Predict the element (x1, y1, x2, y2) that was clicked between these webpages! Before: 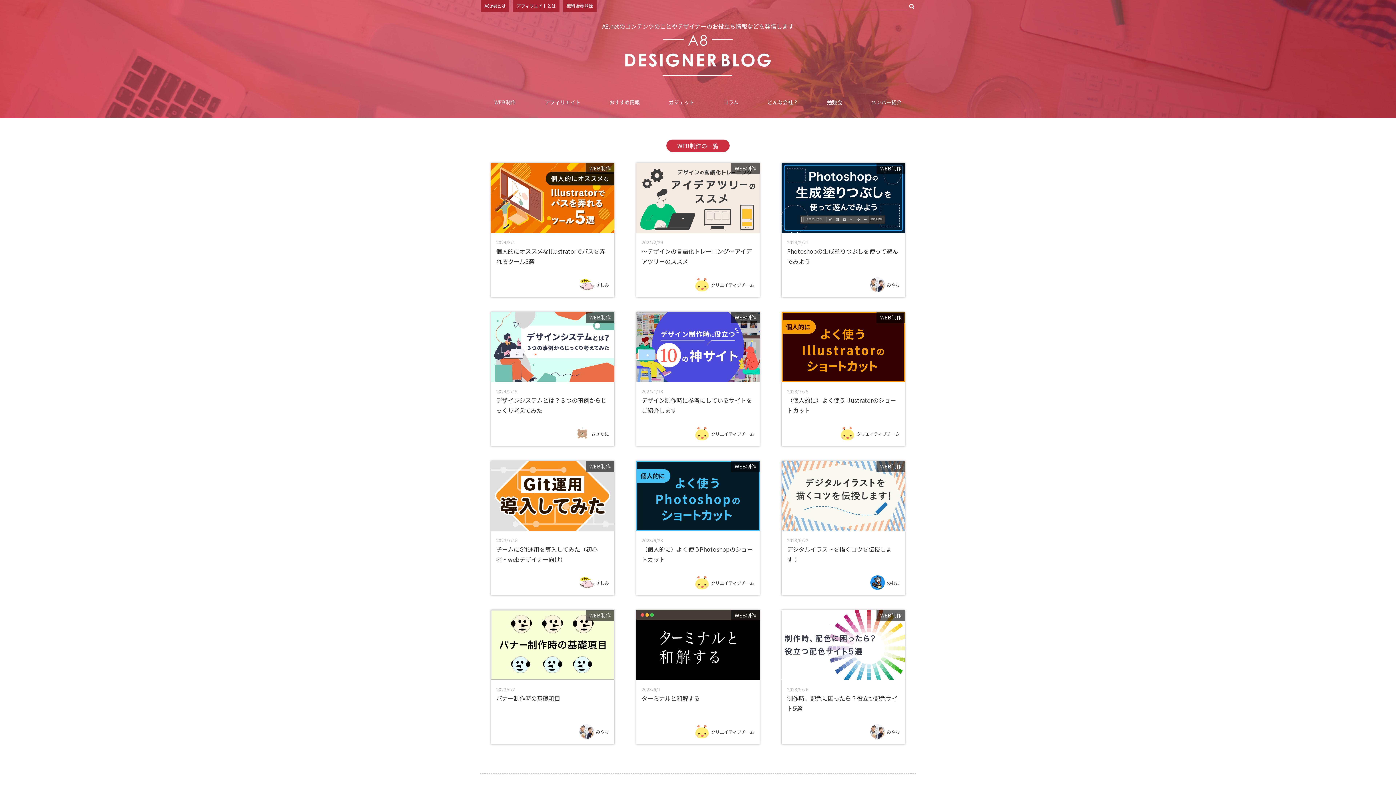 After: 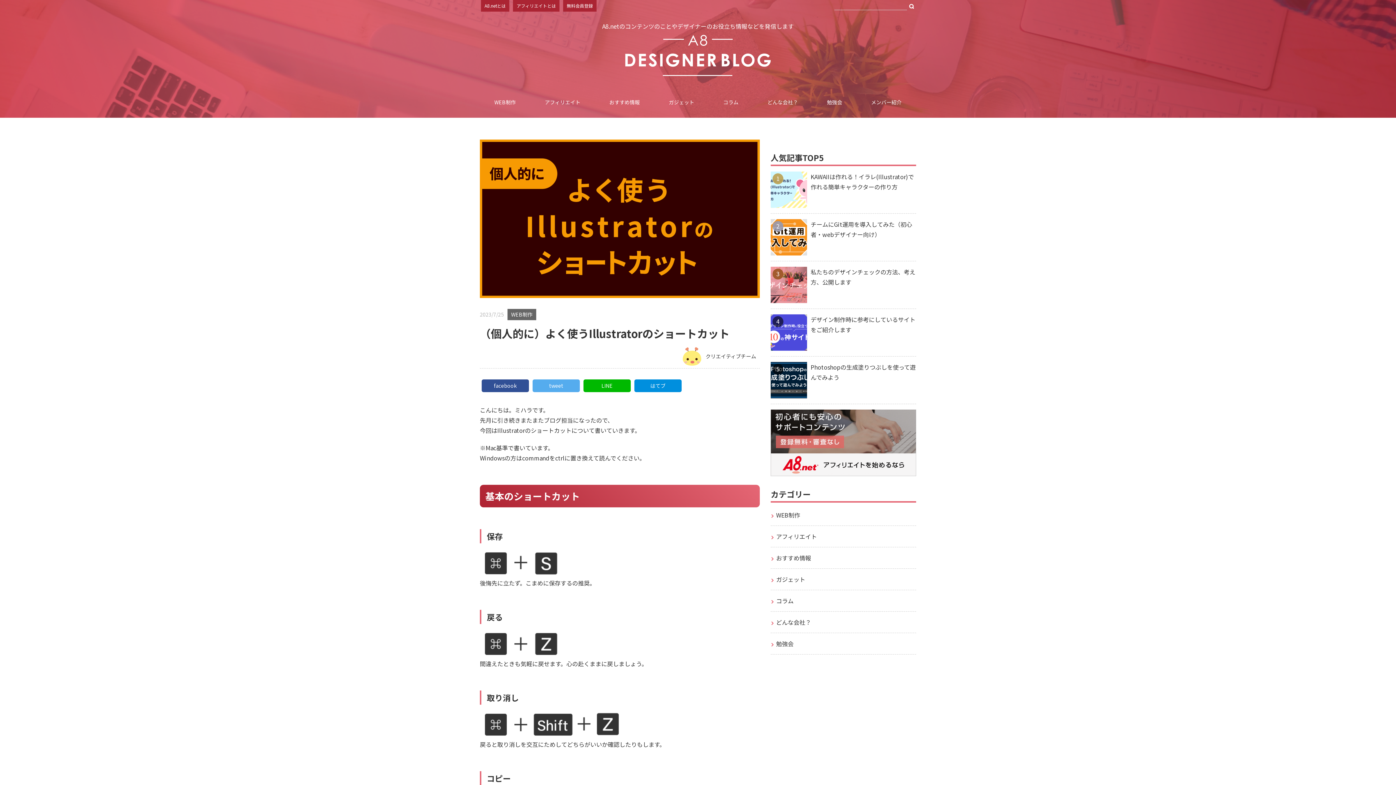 Action: bbox: (781, 312, 905, 446) label: WEB制作

2023/7/25

（個人的に）よく使うIllustratorのショートカット

クリエイティブチーム